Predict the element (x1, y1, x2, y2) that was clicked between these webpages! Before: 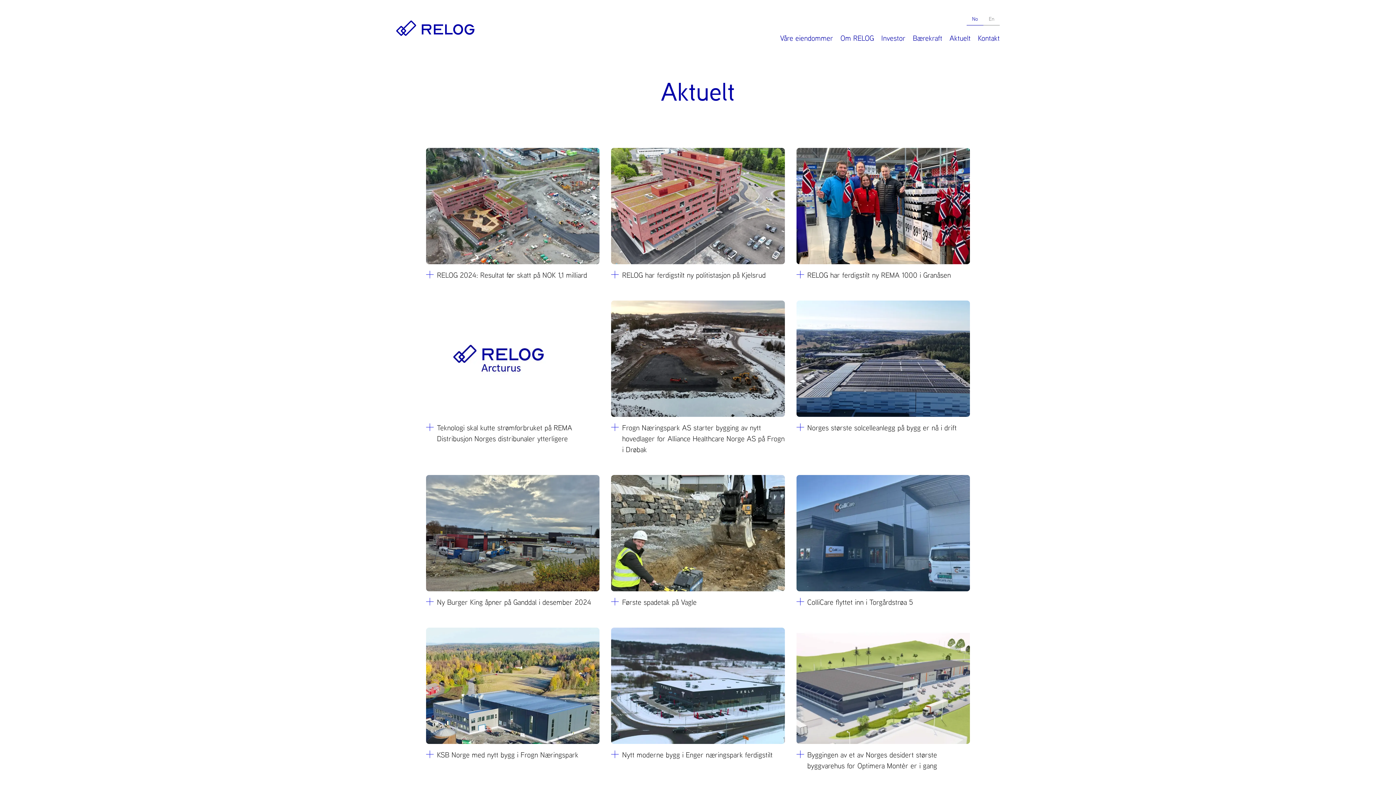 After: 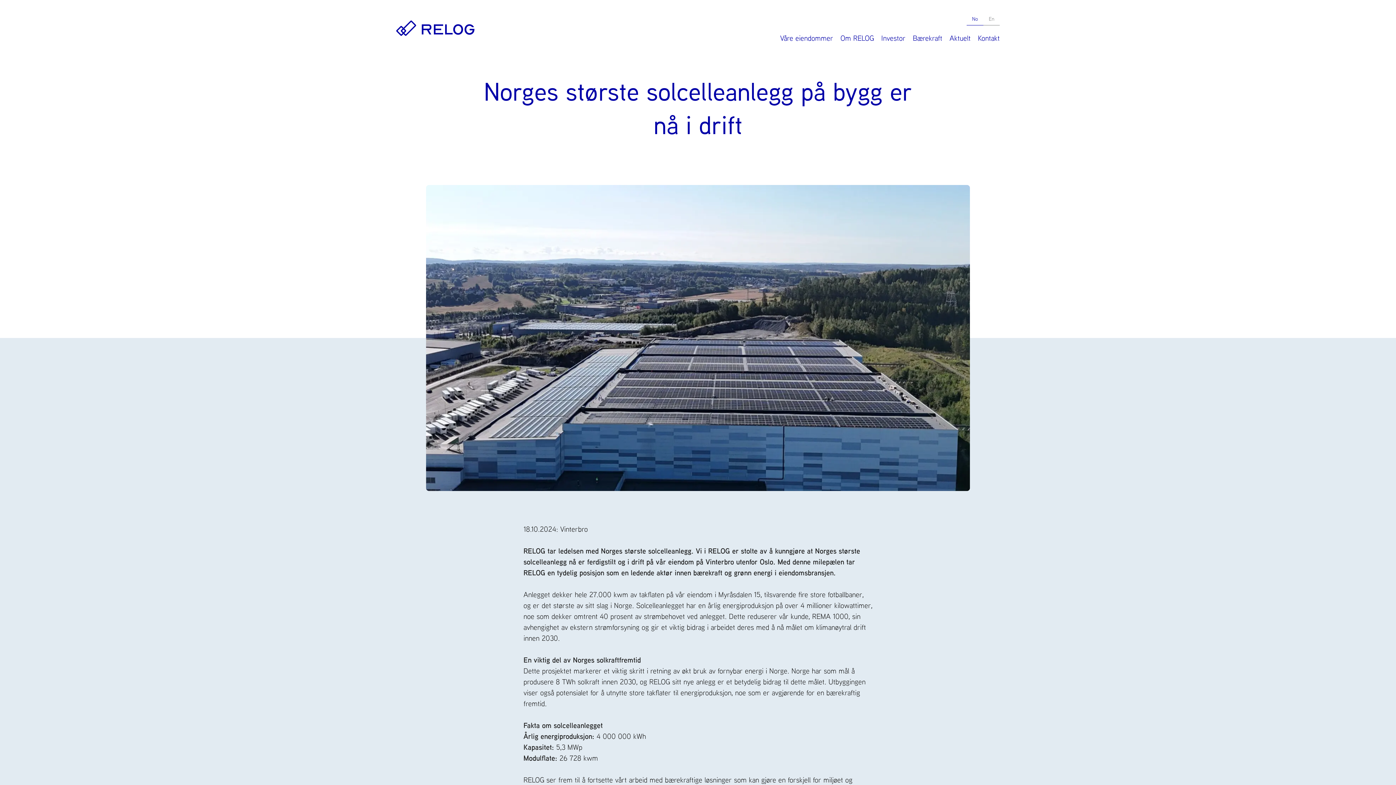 Action: label: Norges største solcelleanlegg på bygg er nå i drift bbox: (796, 300, 970, 433)